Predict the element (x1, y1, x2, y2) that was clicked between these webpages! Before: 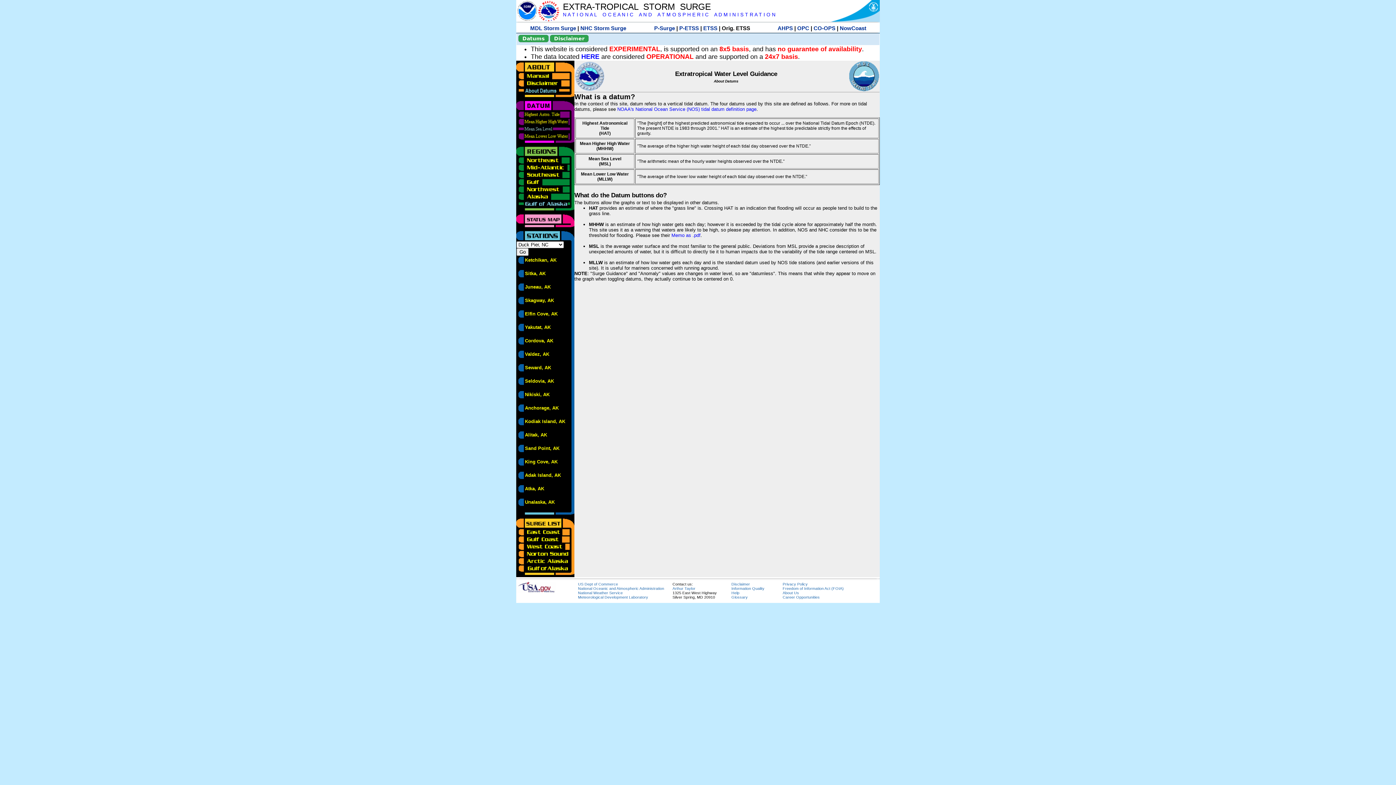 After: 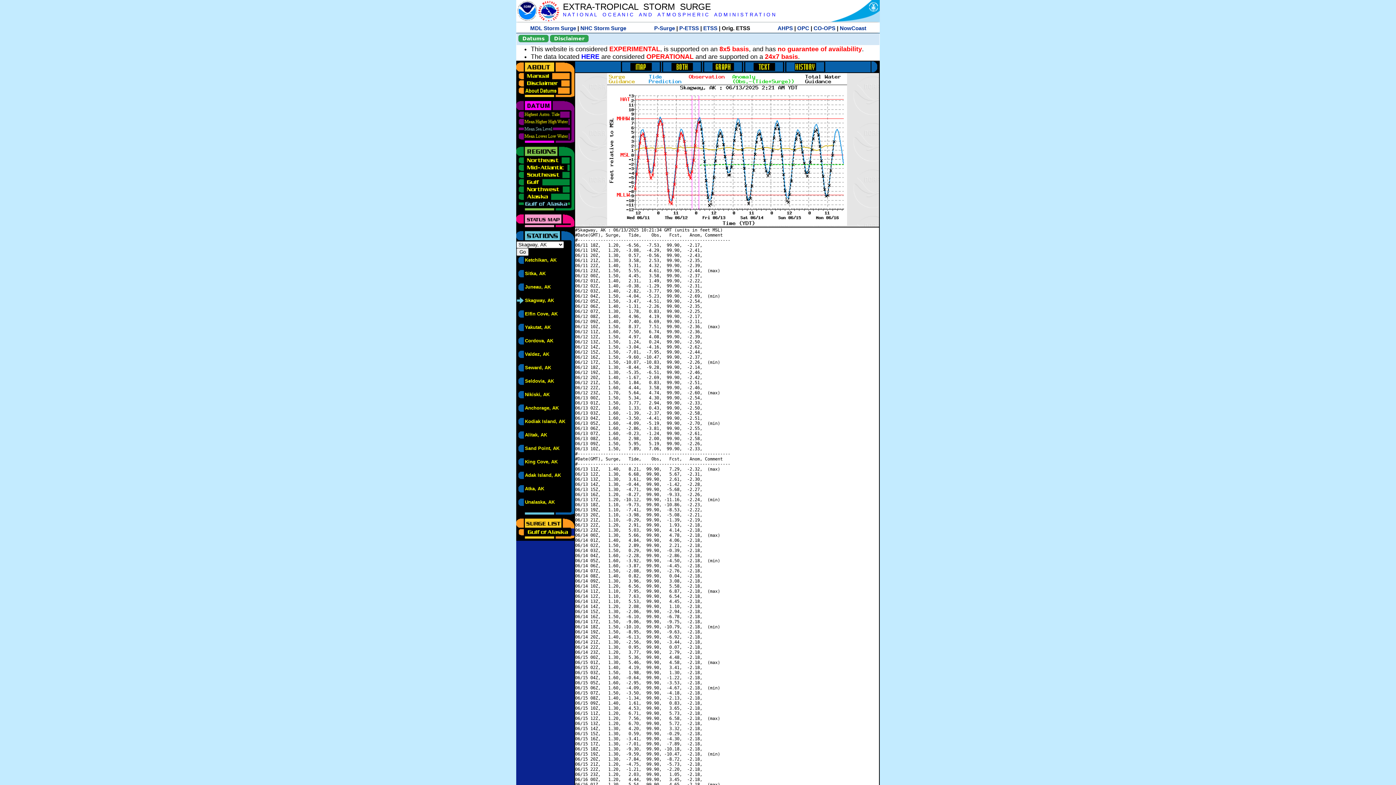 Action: label: Skagway, AK bbox: (525, 298, 554, 303)